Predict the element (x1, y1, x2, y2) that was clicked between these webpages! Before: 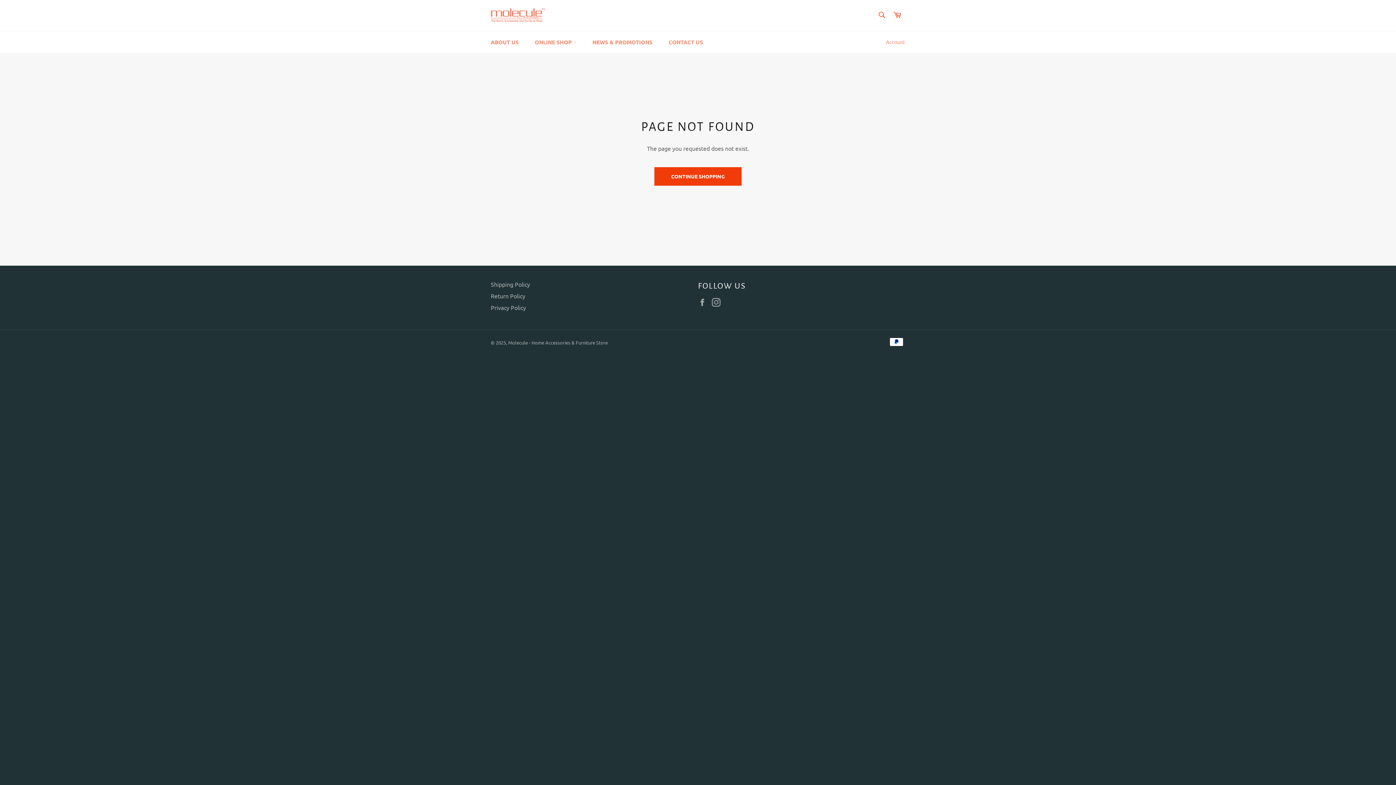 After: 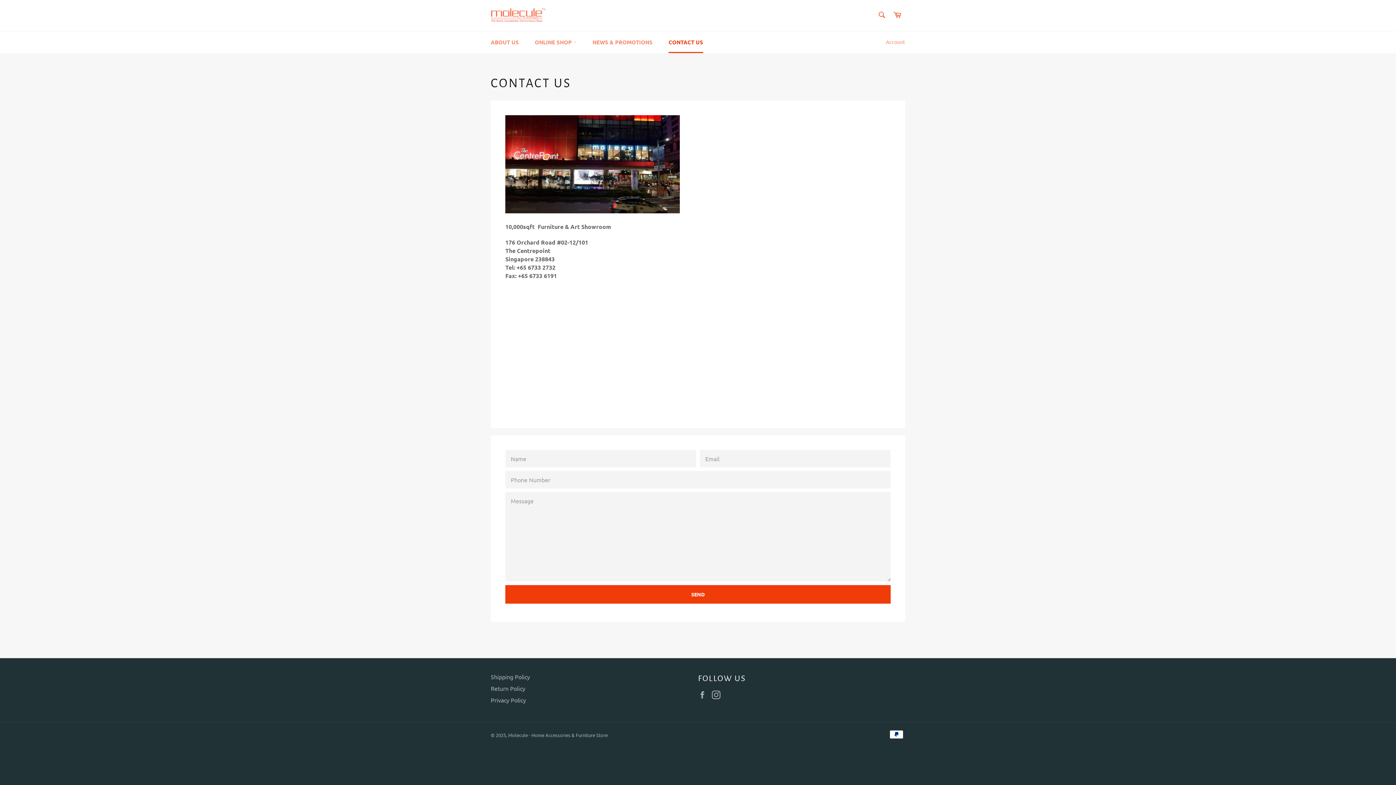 Action: bbox: (661, 31, 710, 53) label: CONTACT US